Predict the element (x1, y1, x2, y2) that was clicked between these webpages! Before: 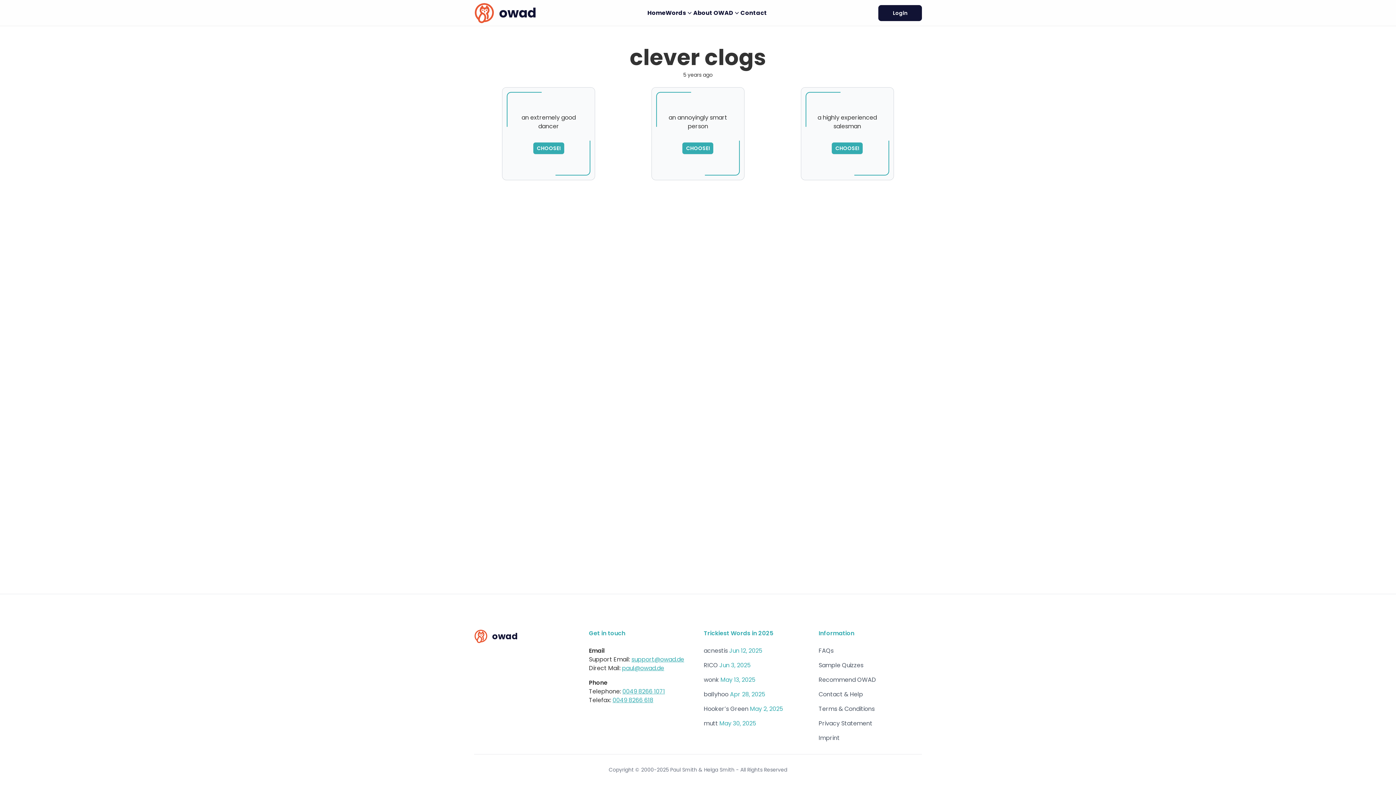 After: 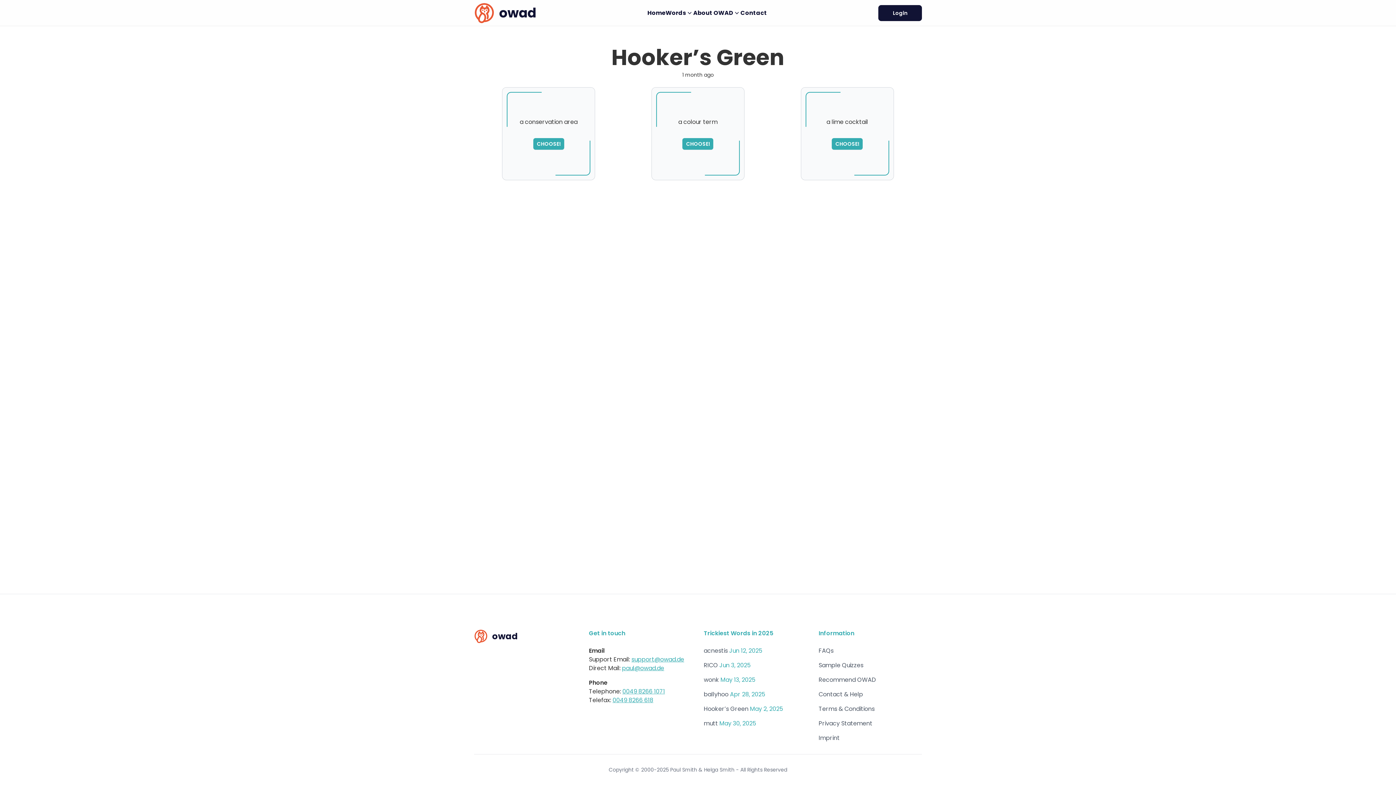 Action: bbox: (704, 705, 748, 713) label: Hooker’s Green